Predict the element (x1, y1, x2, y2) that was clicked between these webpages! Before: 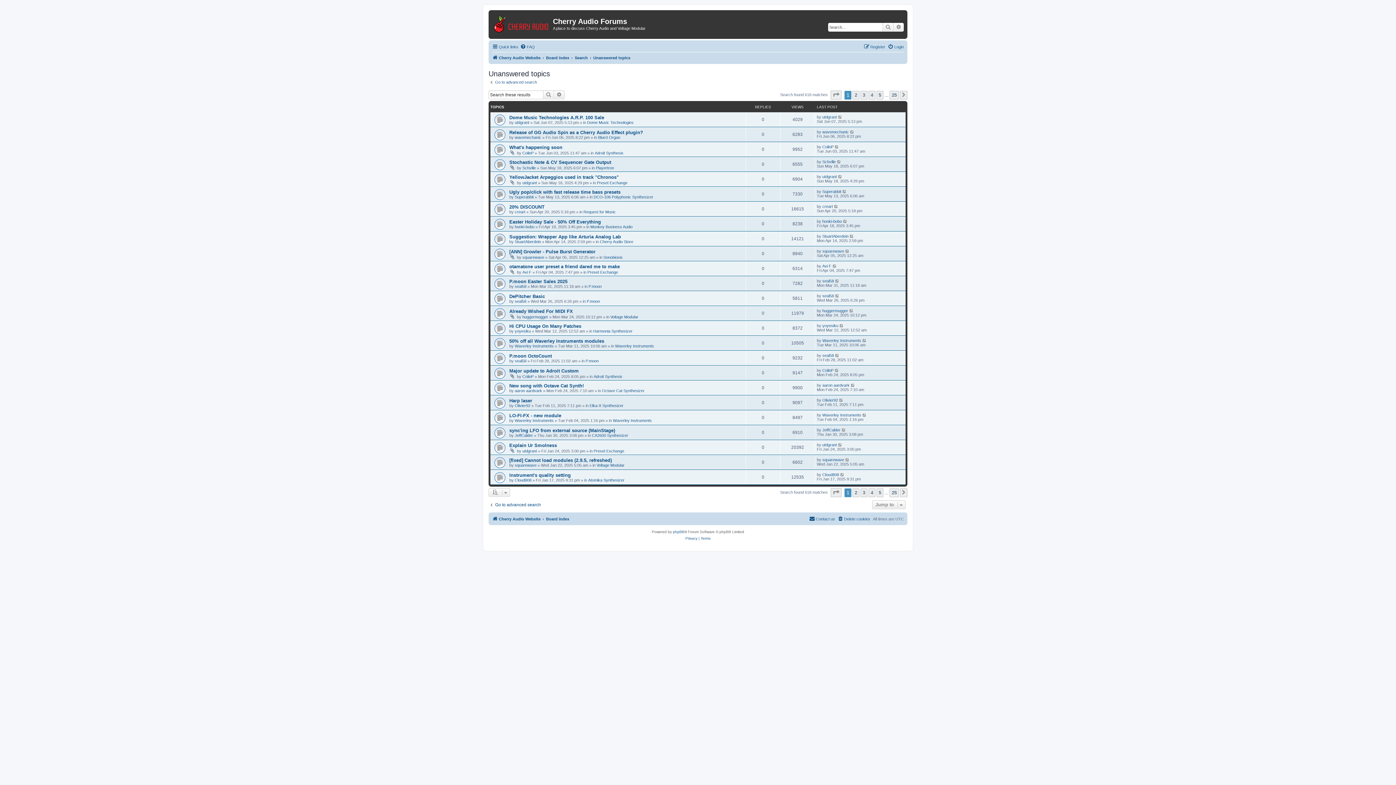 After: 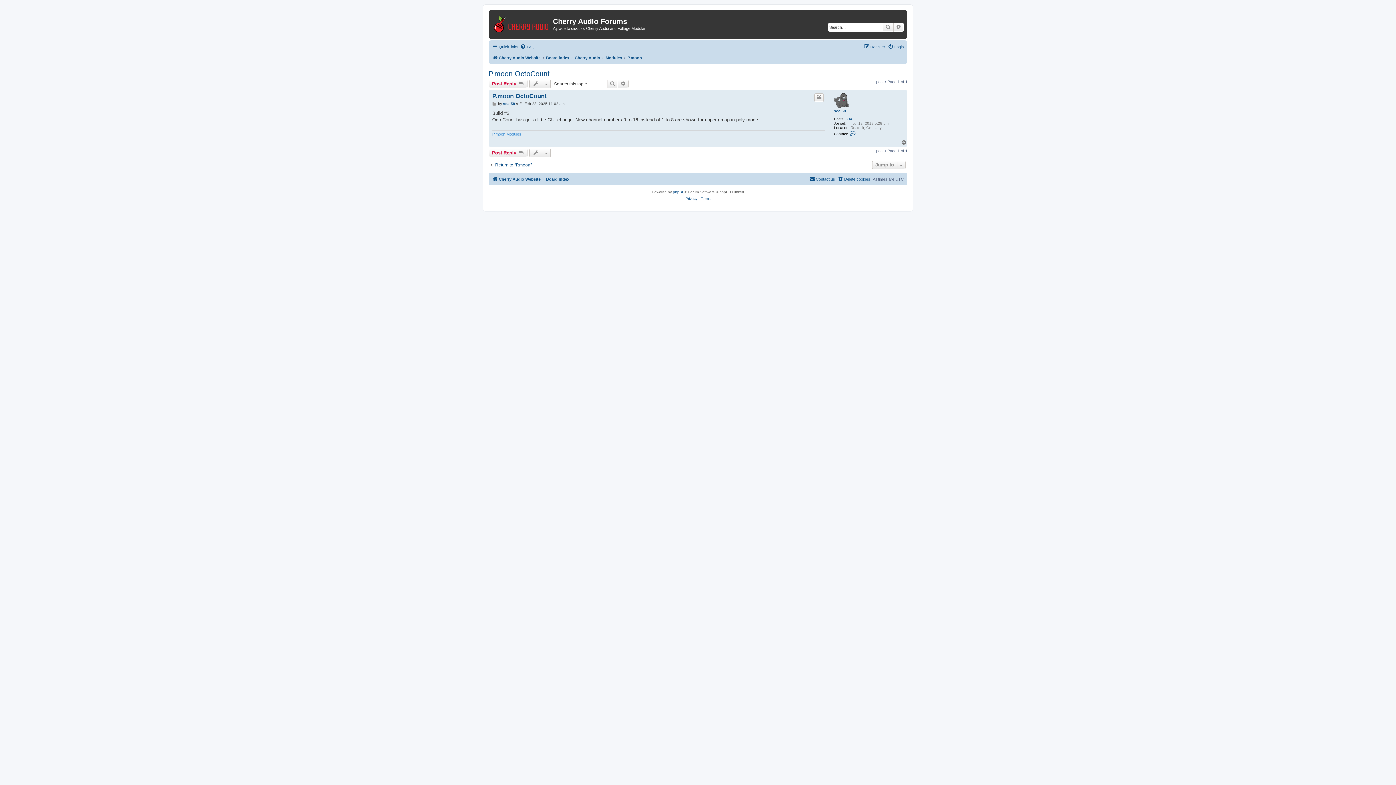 Action: label: P.moon OctoCount bbox: (509, 353, 552, 358)